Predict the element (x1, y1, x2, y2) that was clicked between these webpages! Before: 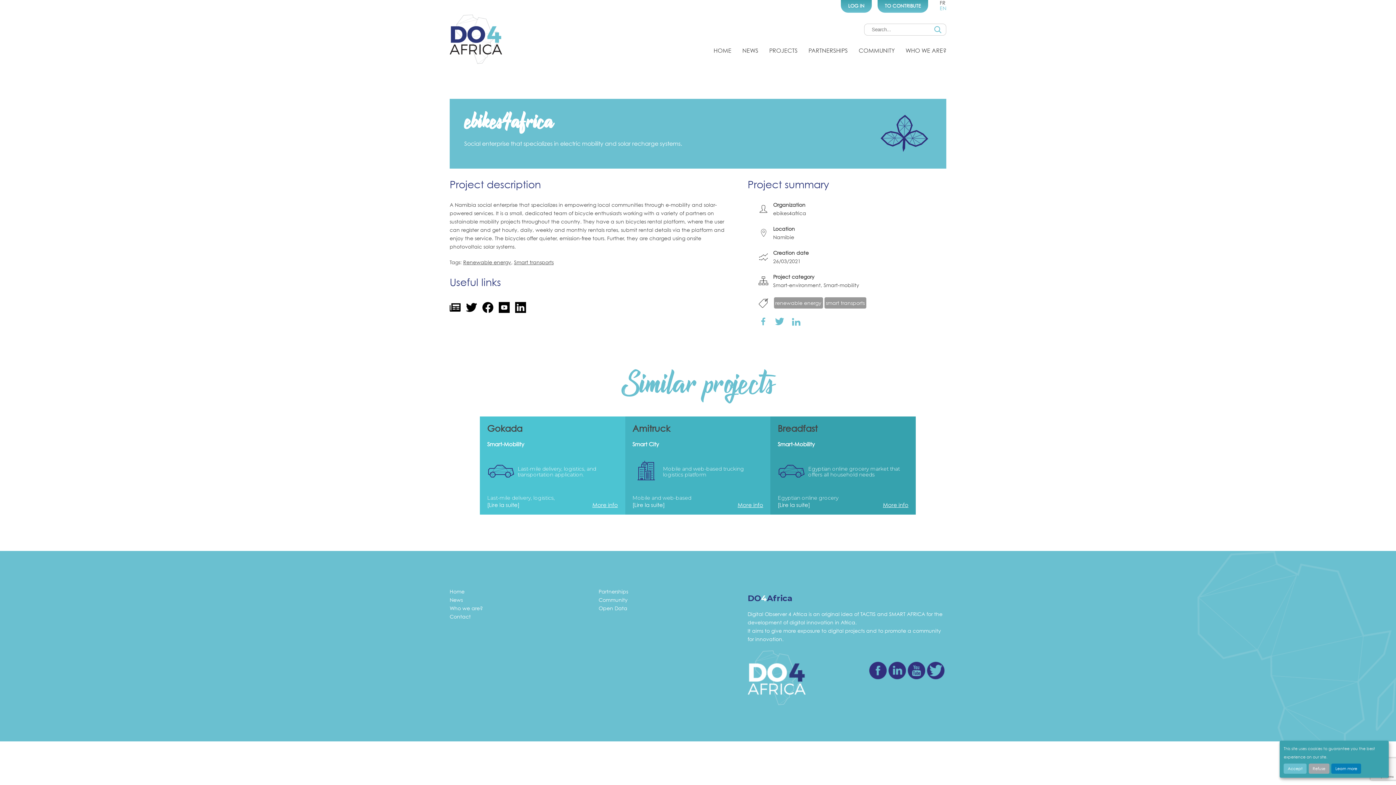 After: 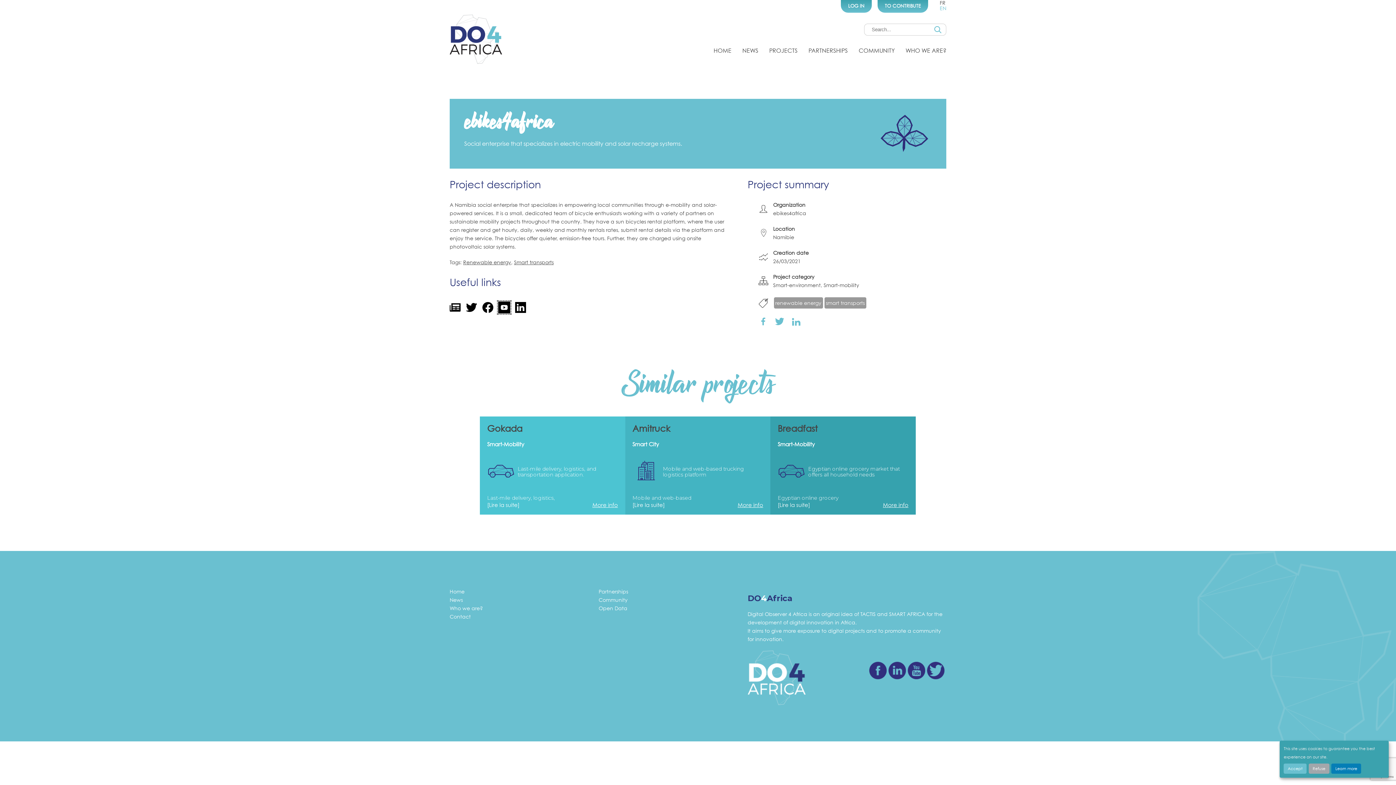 Action: bbox: (498, 302, 509, 313)